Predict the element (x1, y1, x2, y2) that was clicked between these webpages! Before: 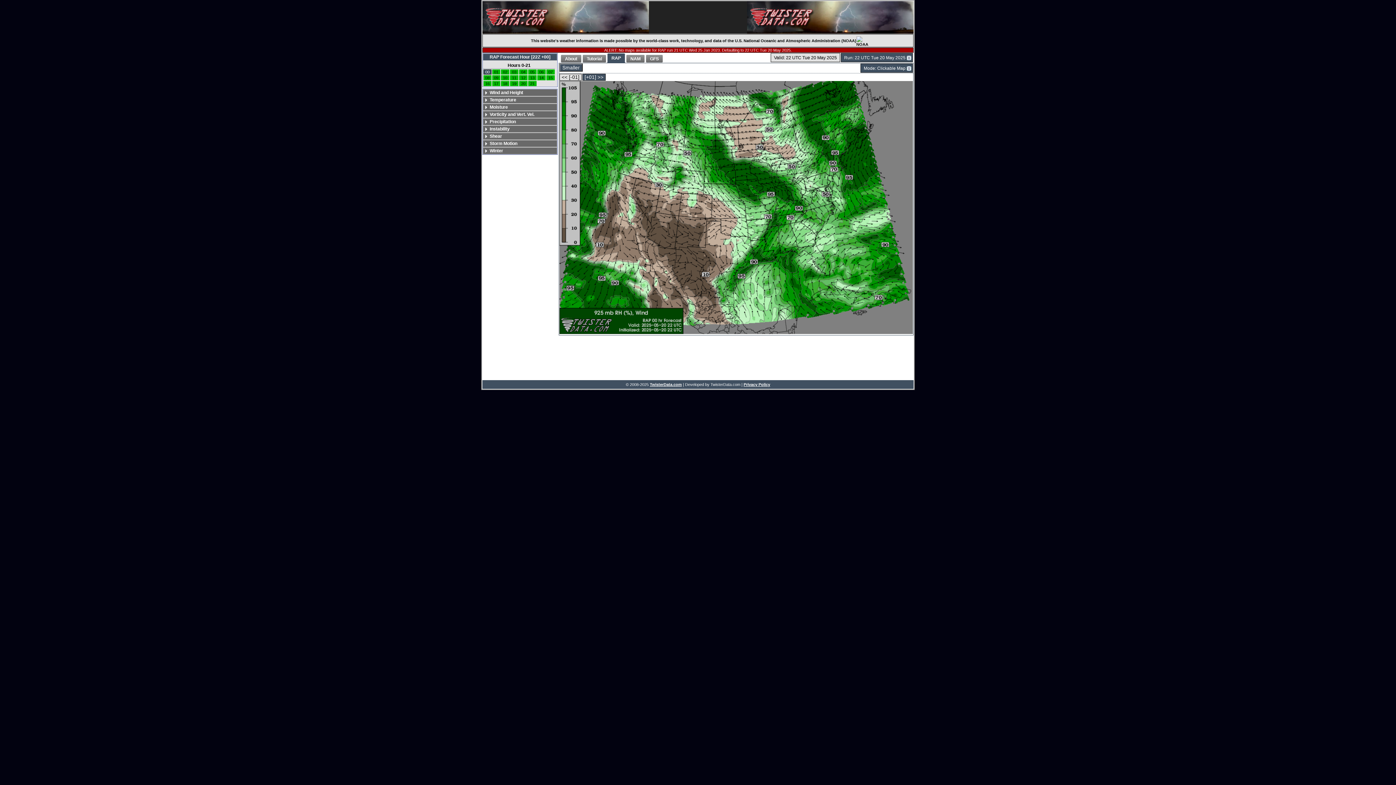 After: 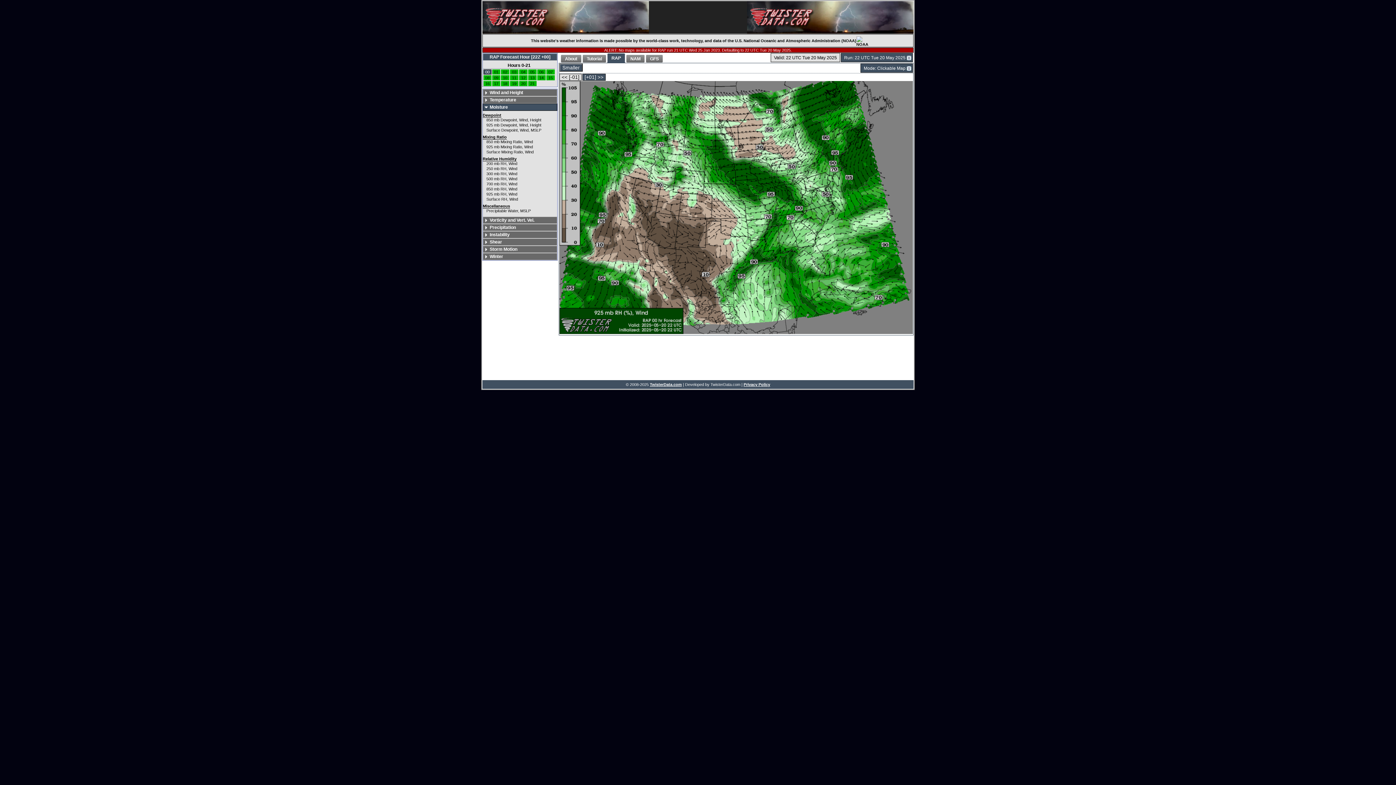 Action: label: Moisture bbox: (482, 103, 557, 110)